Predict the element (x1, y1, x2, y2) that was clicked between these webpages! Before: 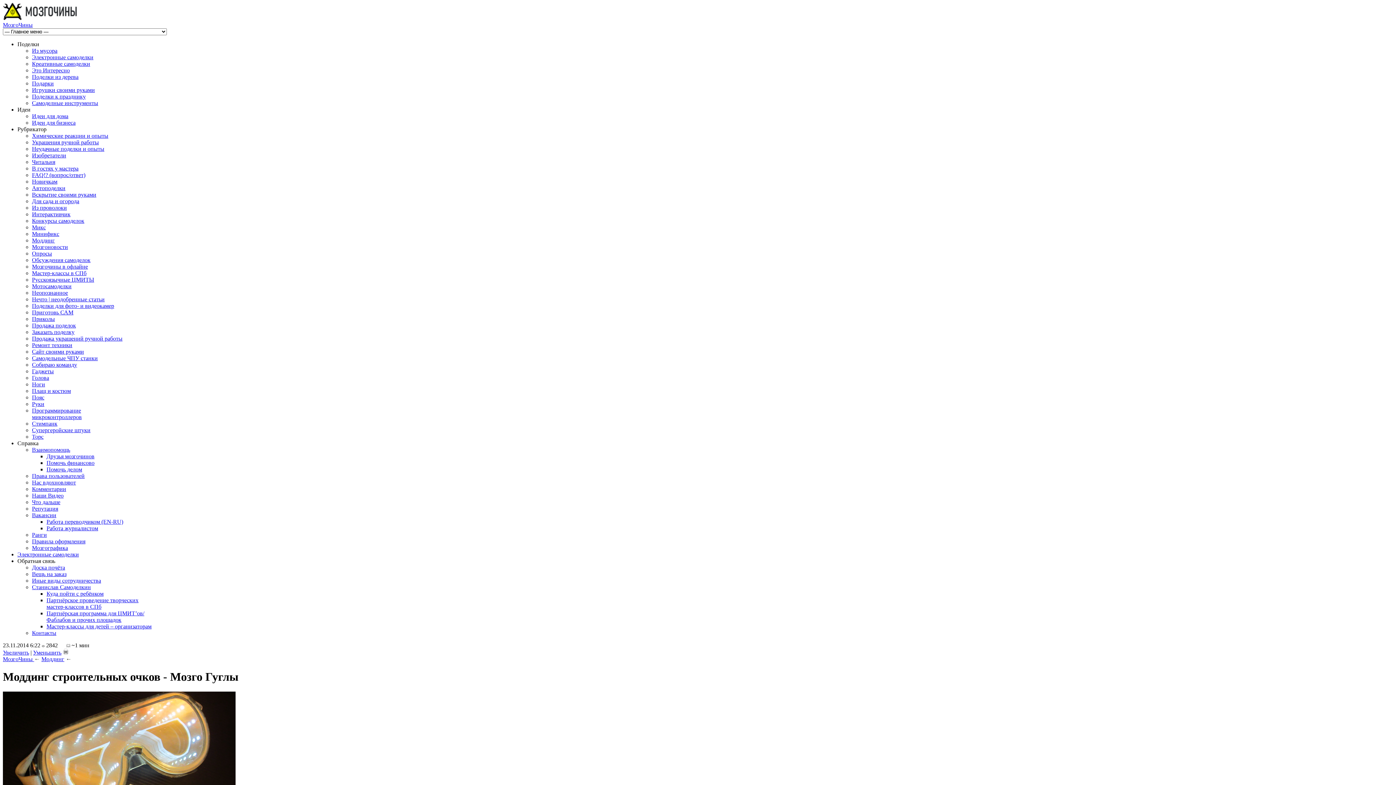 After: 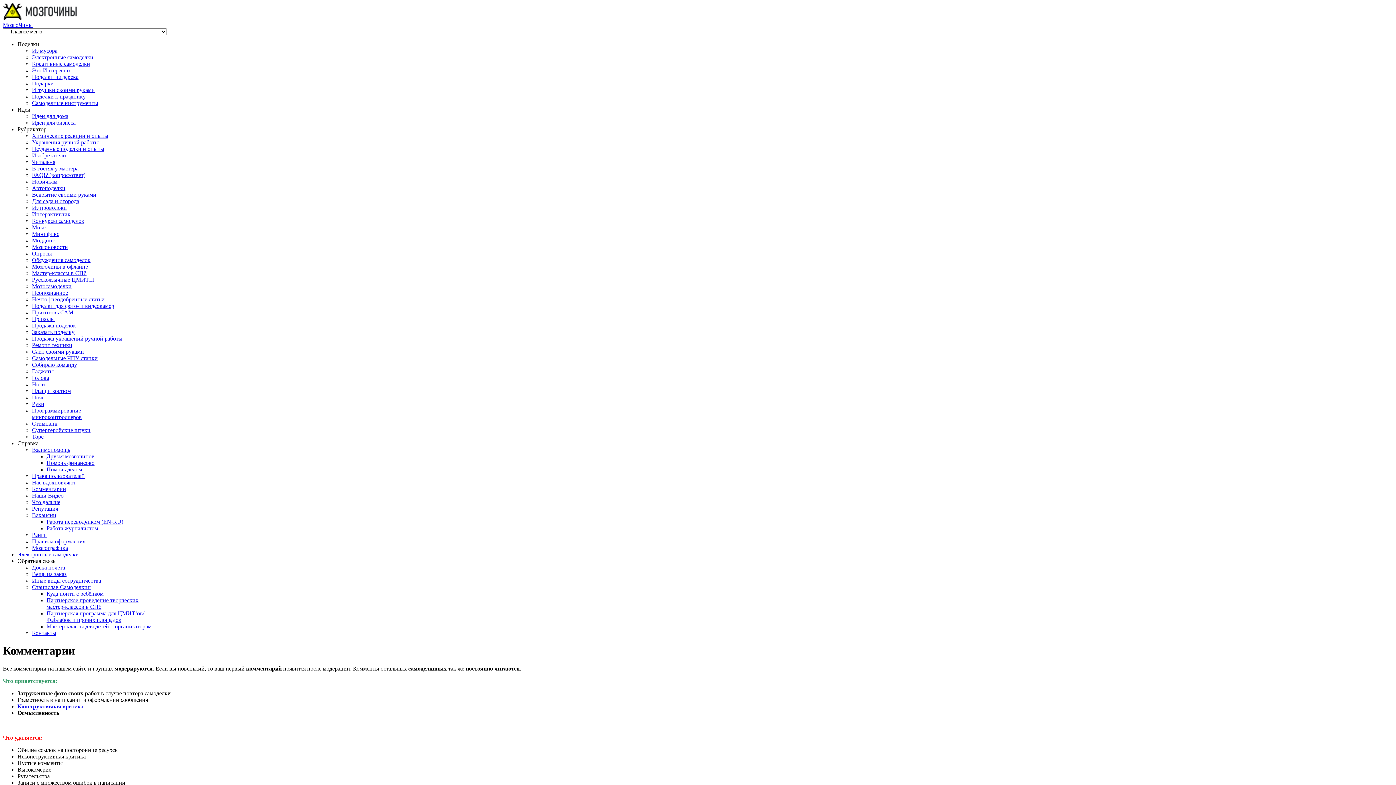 Action: label: Комментарии bbox: (32, 486, 66, 492)